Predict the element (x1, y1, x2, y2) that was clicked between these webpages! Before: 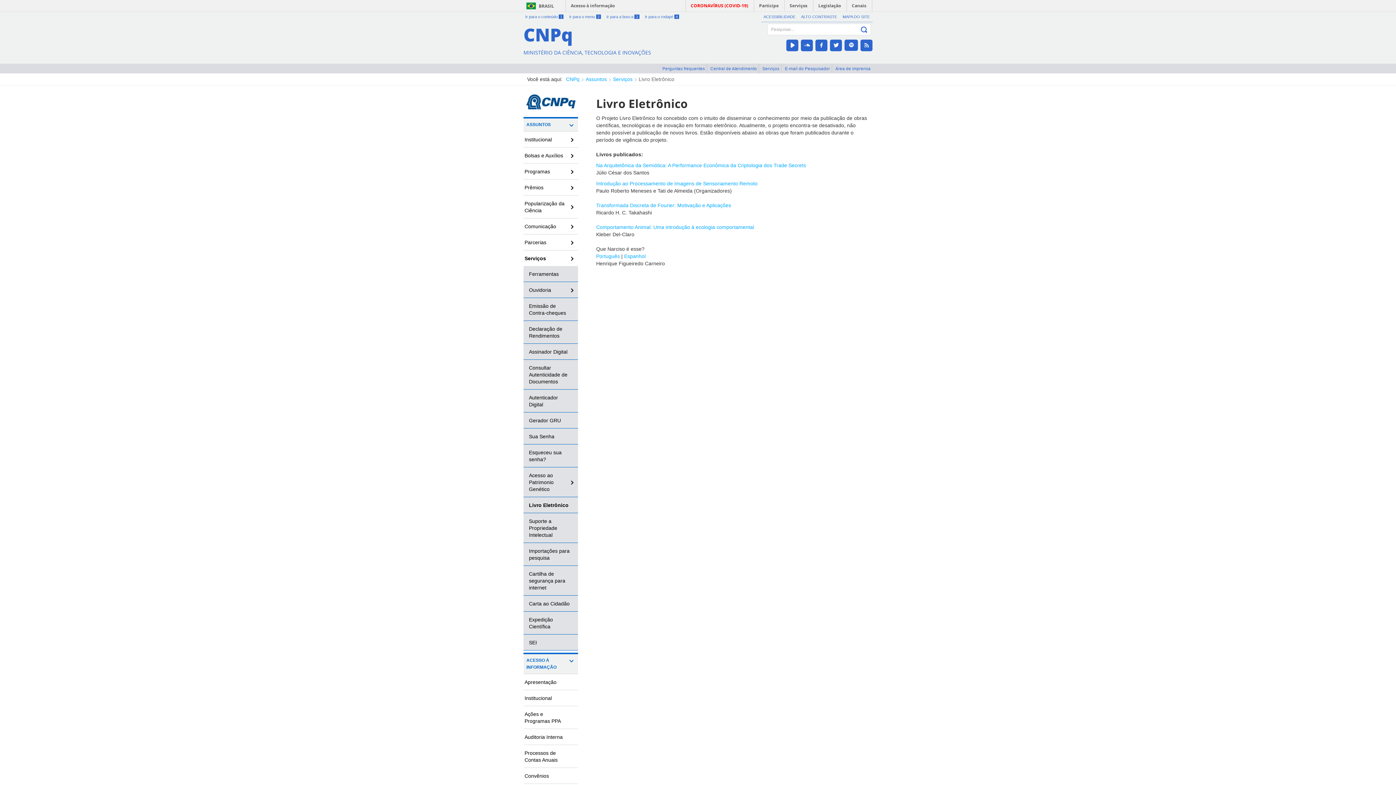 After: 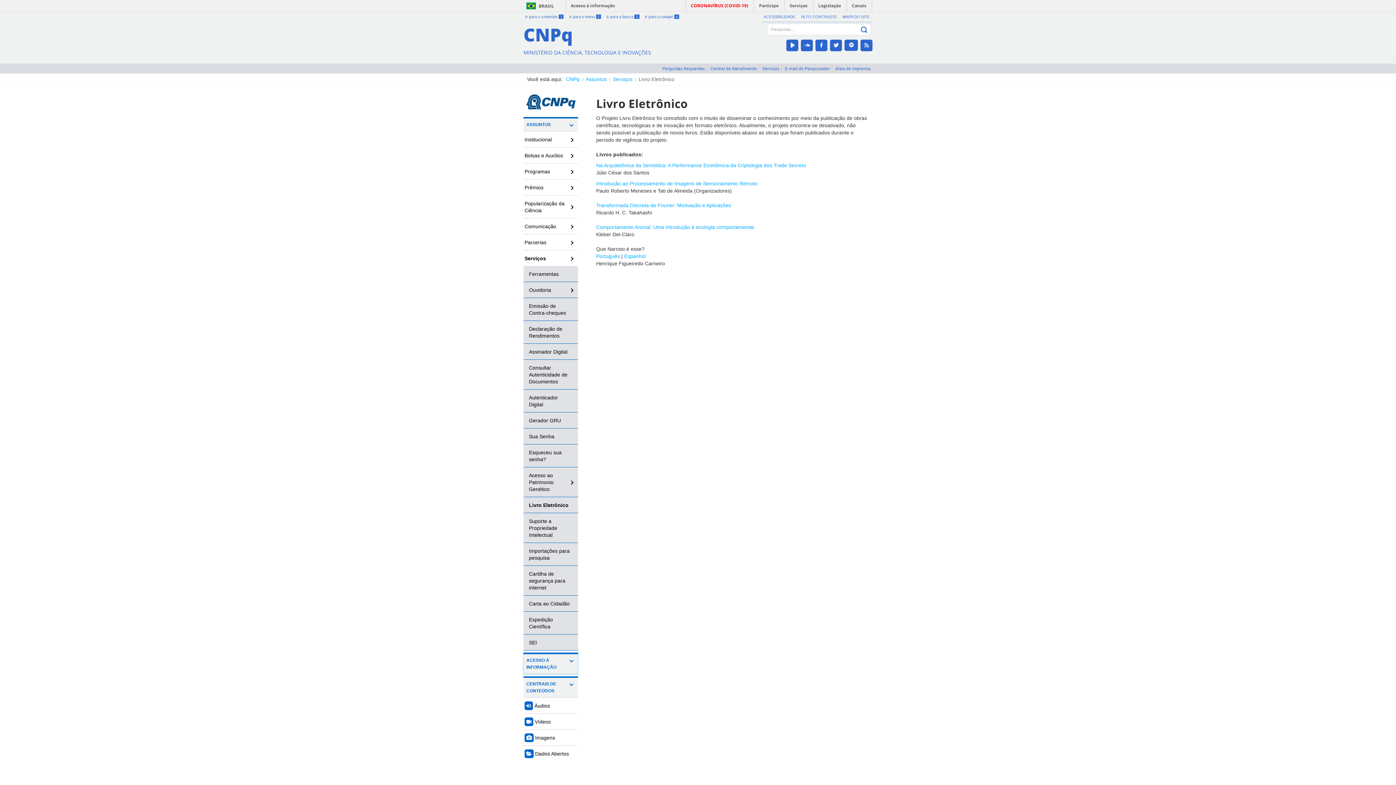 Action: label: ACESSO À INFORMAÇÃO bbox: (523, 653, 578, 674)